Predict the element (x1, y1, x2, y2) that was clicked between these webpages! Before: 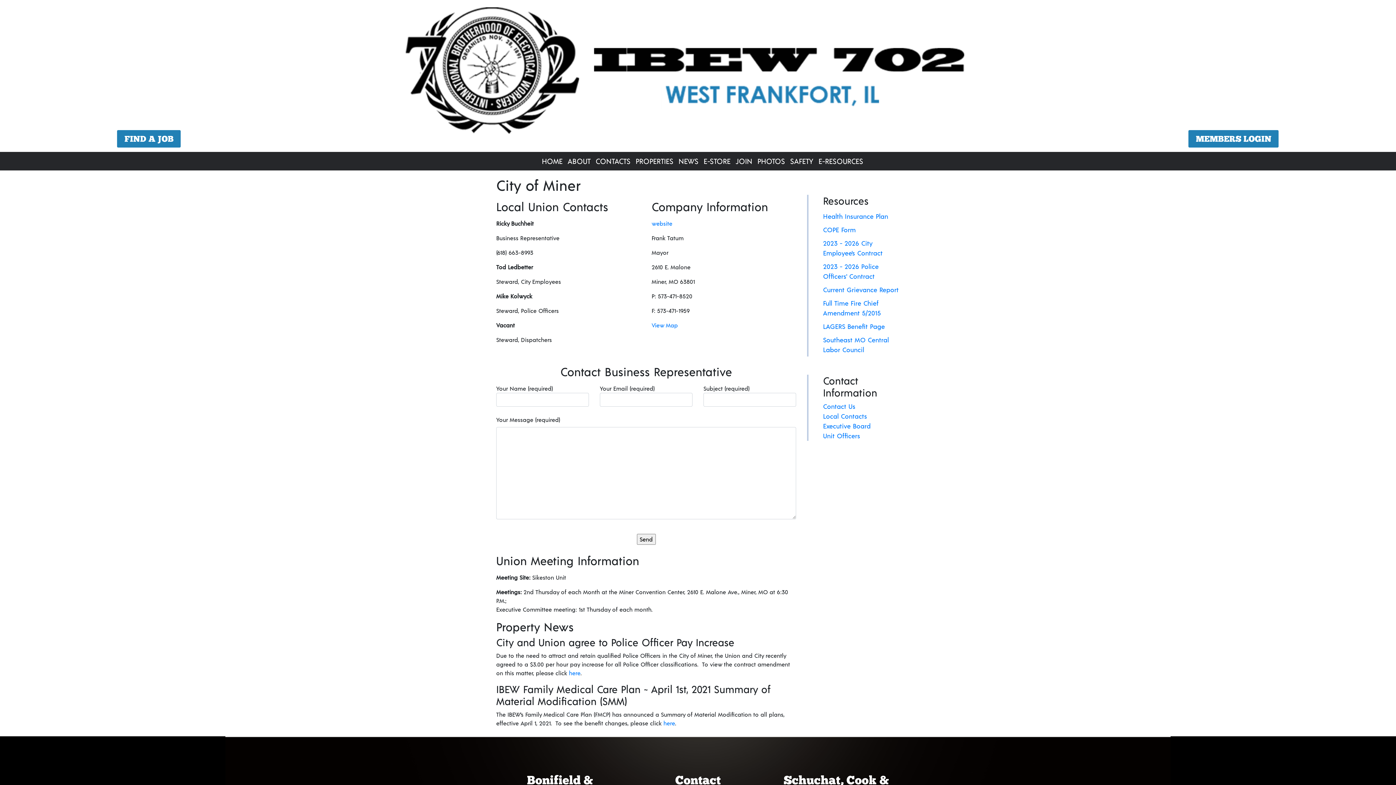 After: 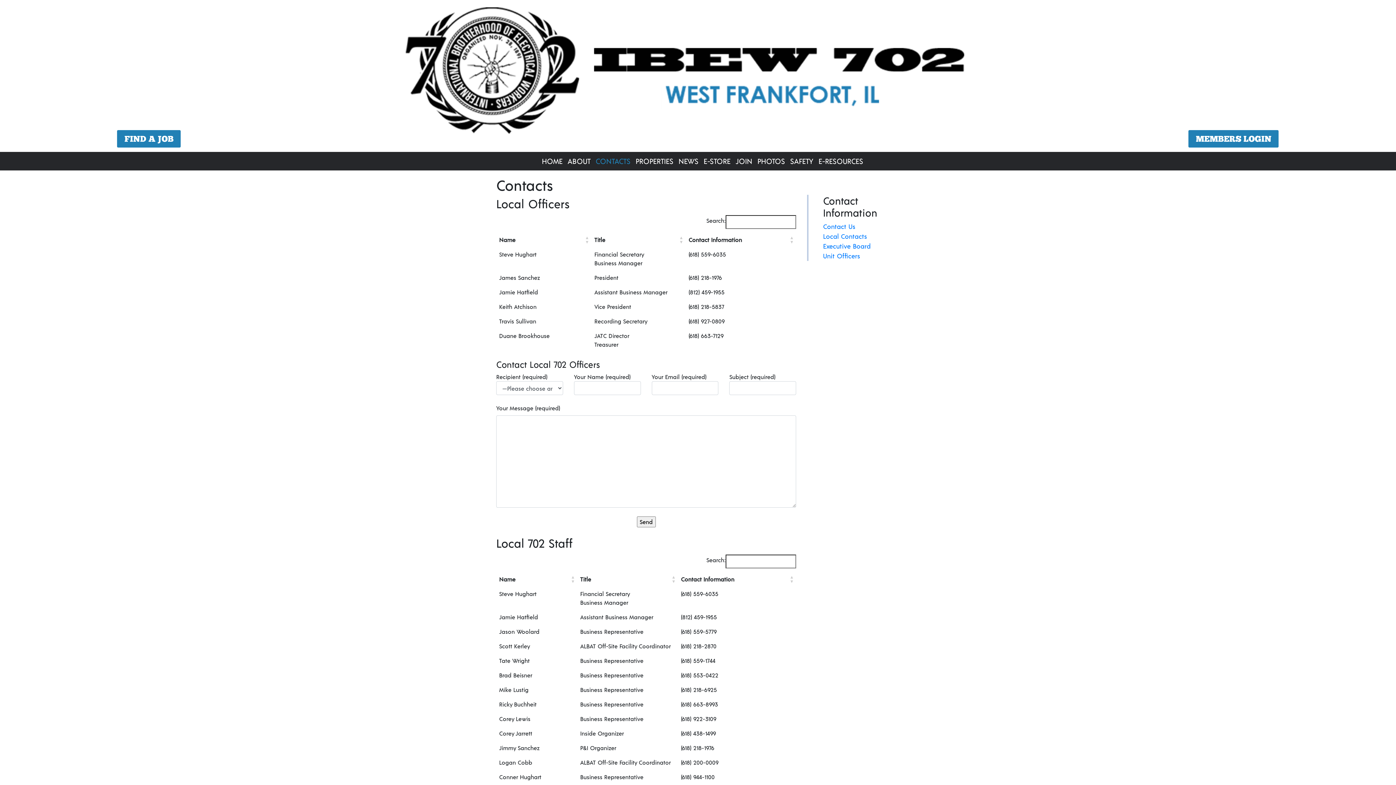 Action: label: CONTACTS bbox: (593, 156, 633, 165)